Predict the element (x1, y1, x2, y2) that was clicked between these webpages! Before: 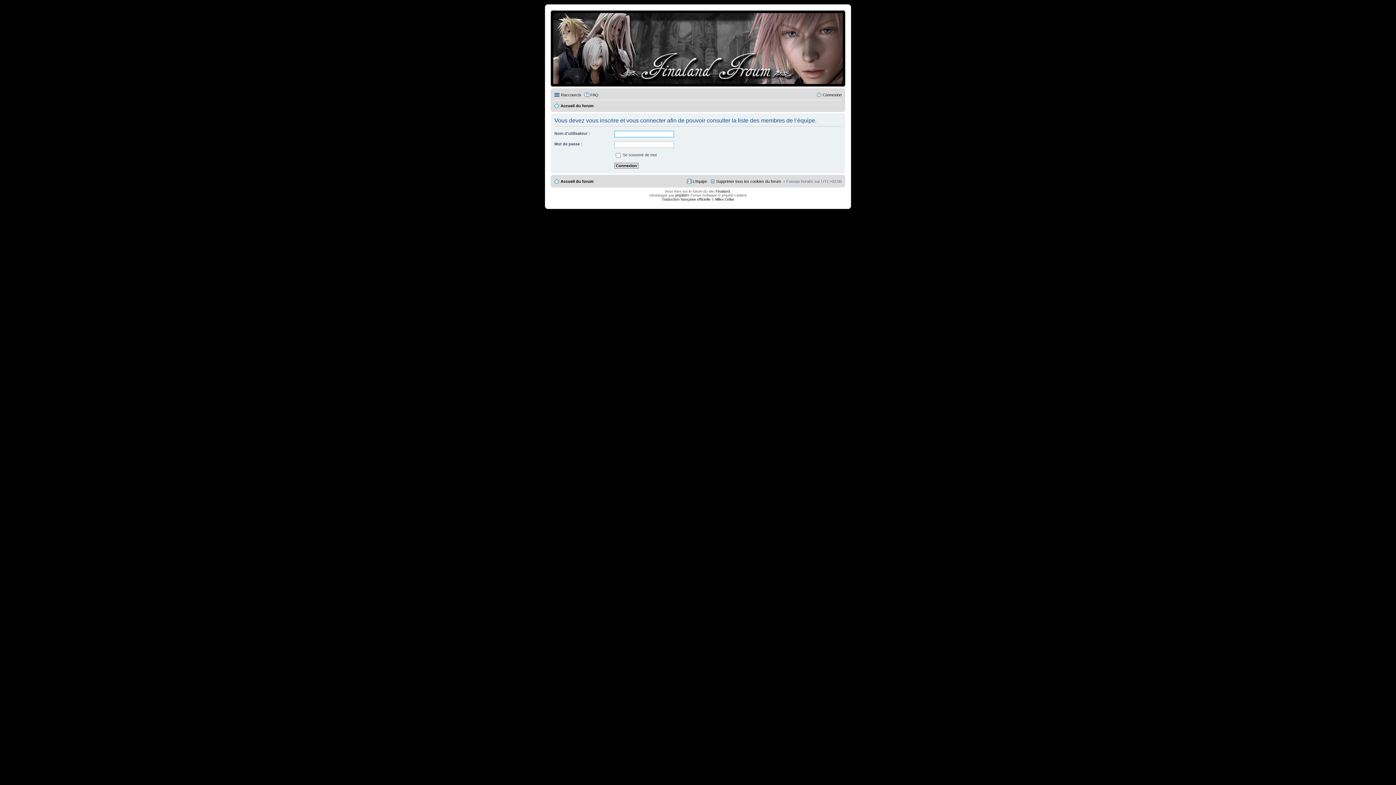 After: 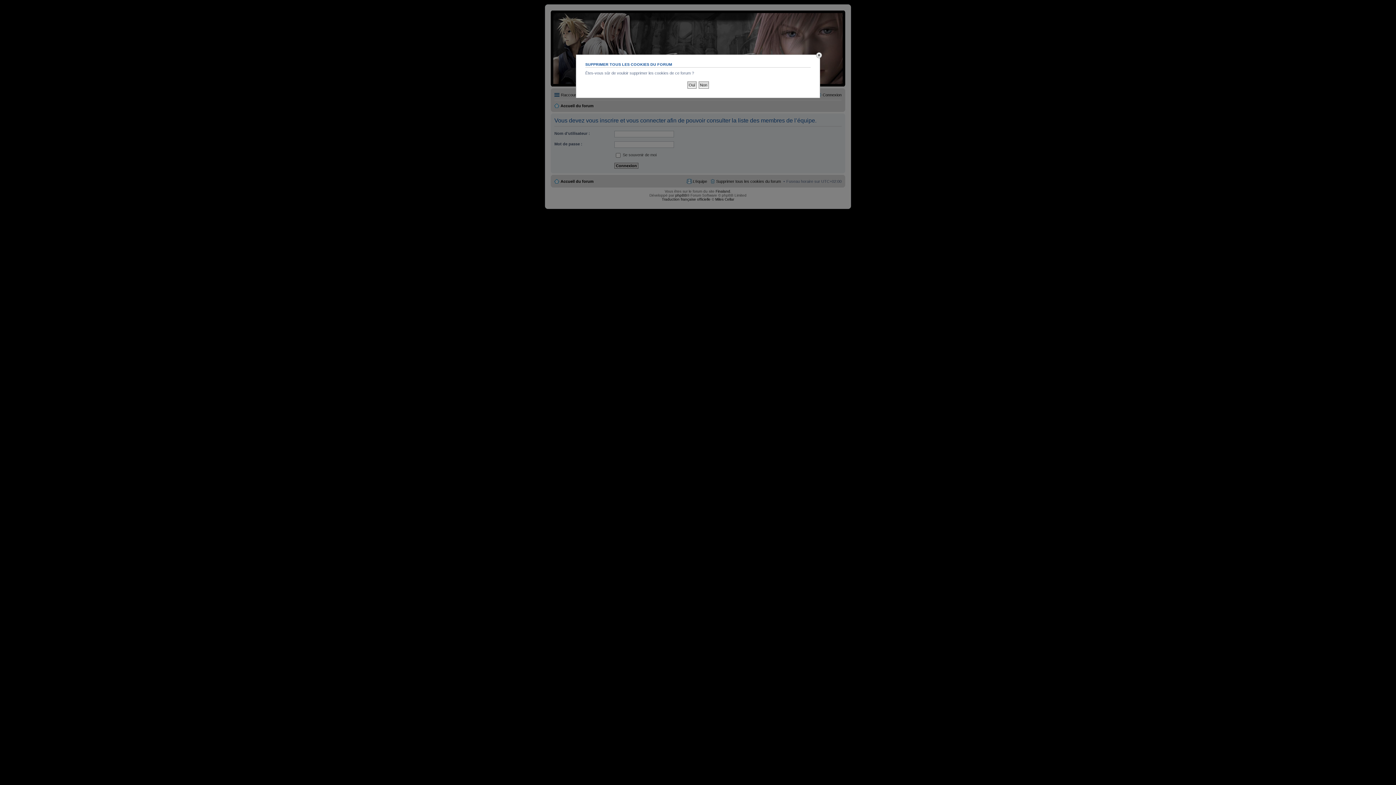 Action: bbox: (709, 177, 781, 185) label: Supprimer tous les cookies du forum